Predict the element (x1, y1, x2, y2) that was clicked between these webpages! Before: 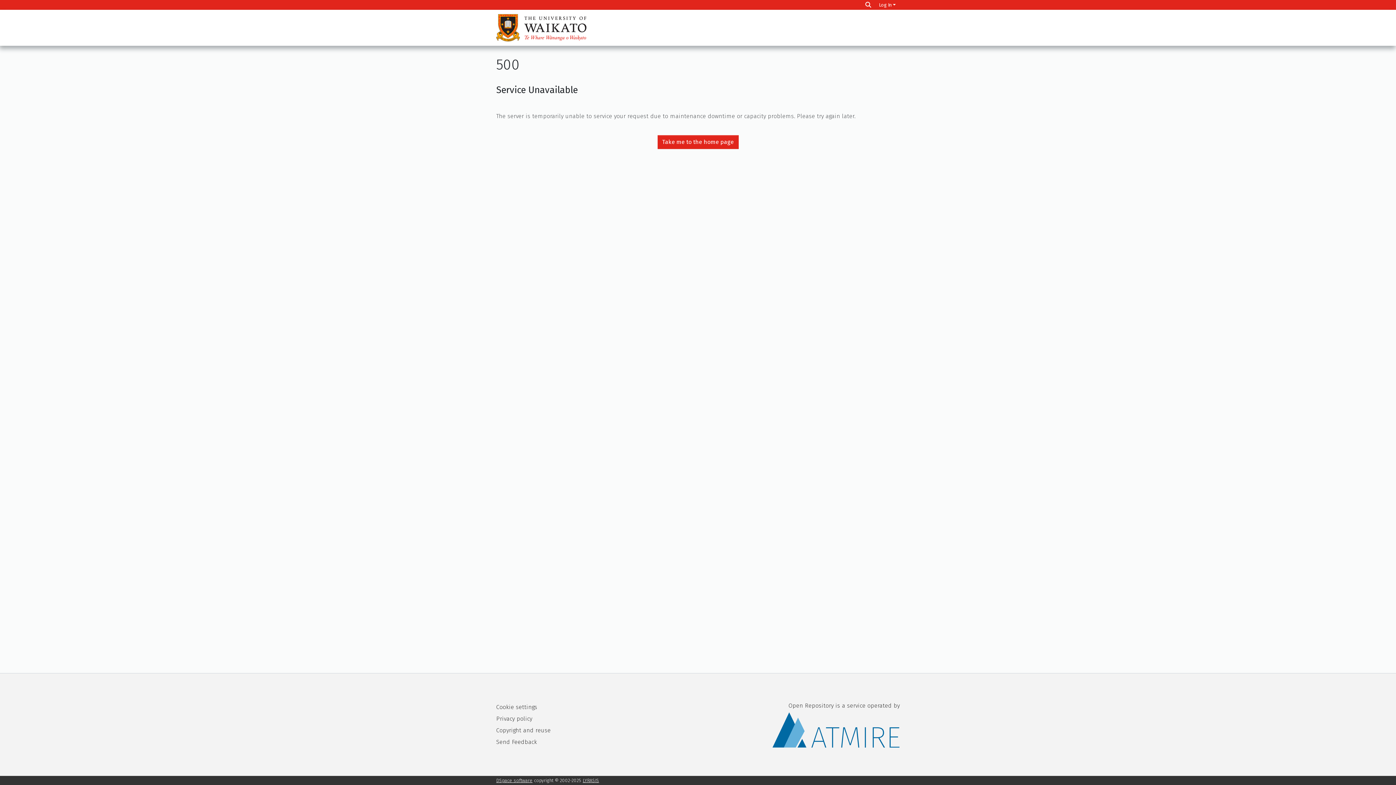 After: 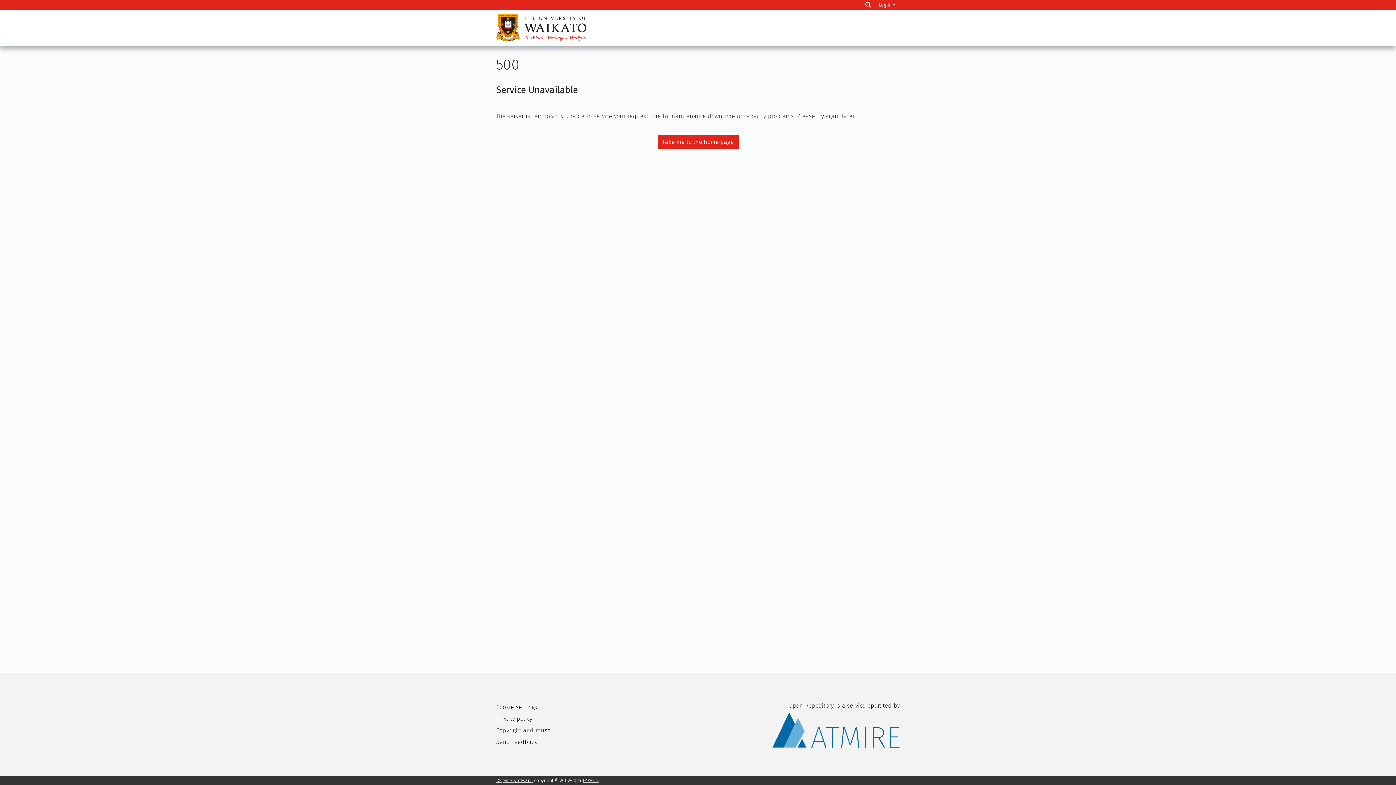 Action: label: Privacy policy bbox: (496, 715, 532, 722)